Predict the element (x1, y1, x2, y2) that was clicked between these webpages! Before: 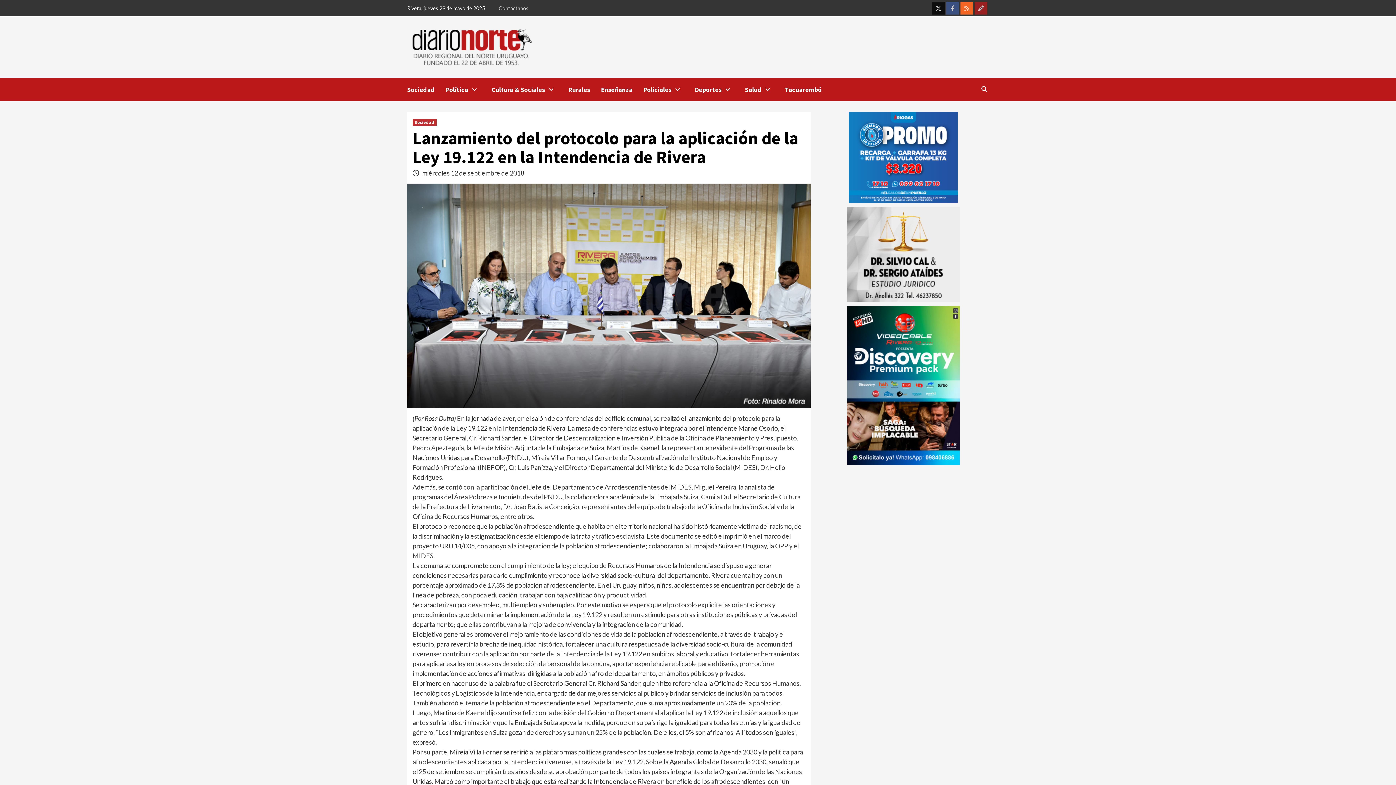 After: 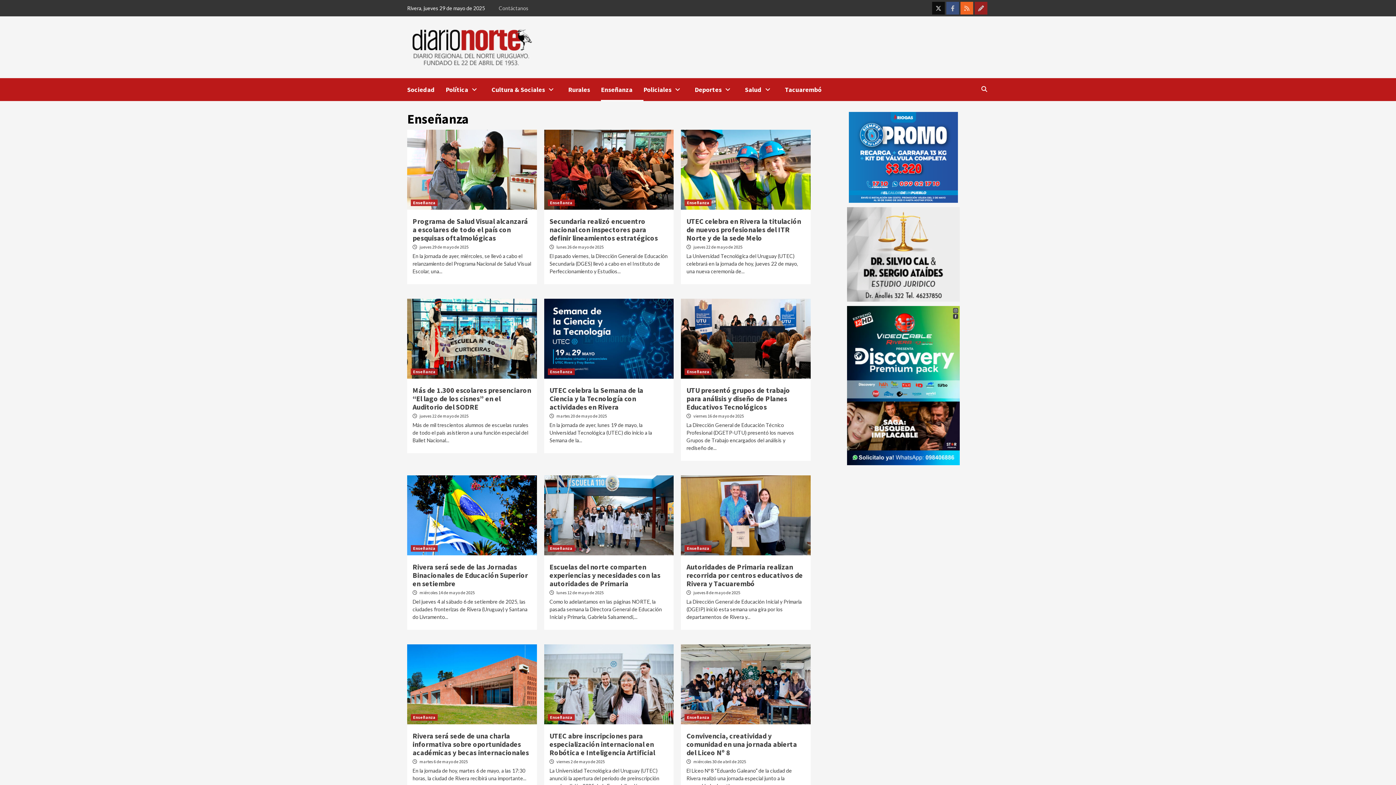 Action: label: Enseñanza bbox: (601, 78, 643, 101)